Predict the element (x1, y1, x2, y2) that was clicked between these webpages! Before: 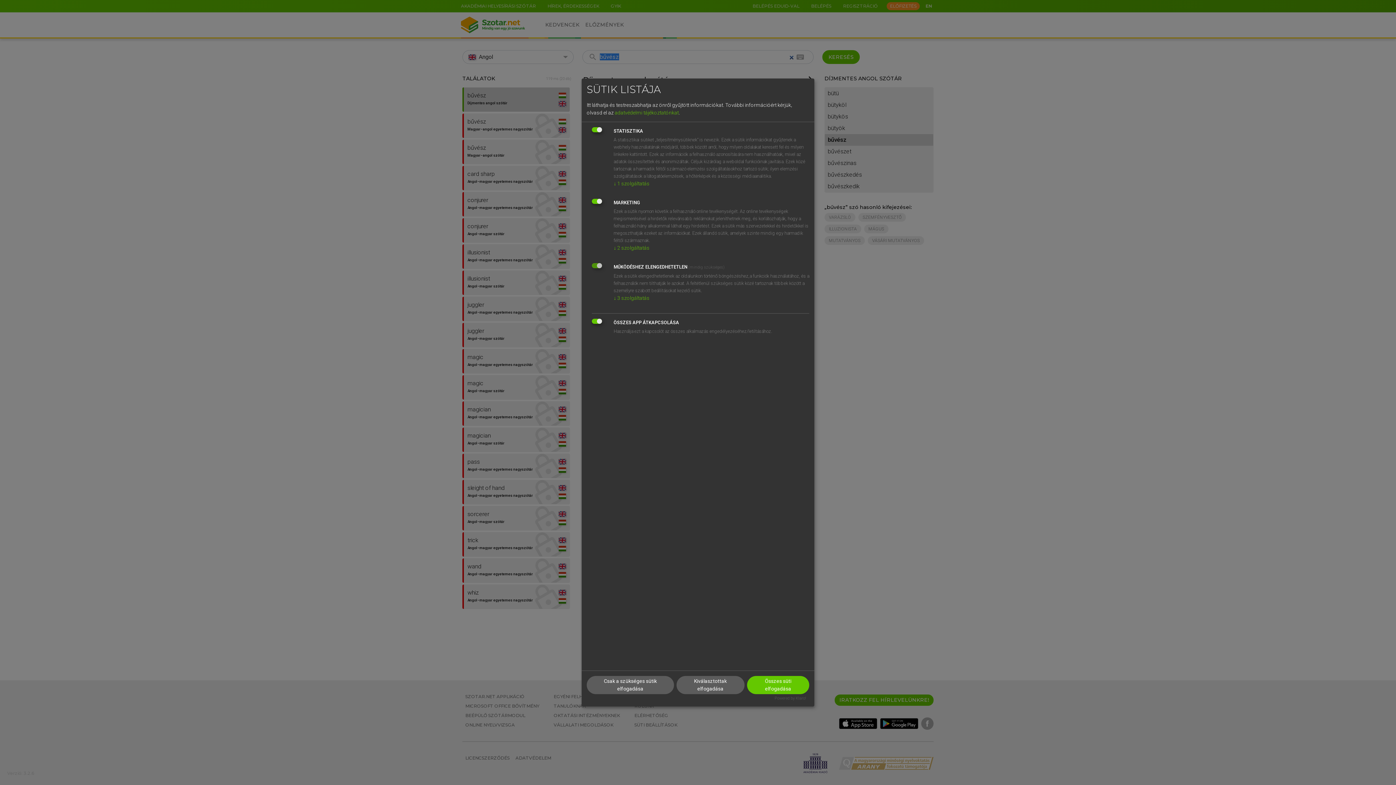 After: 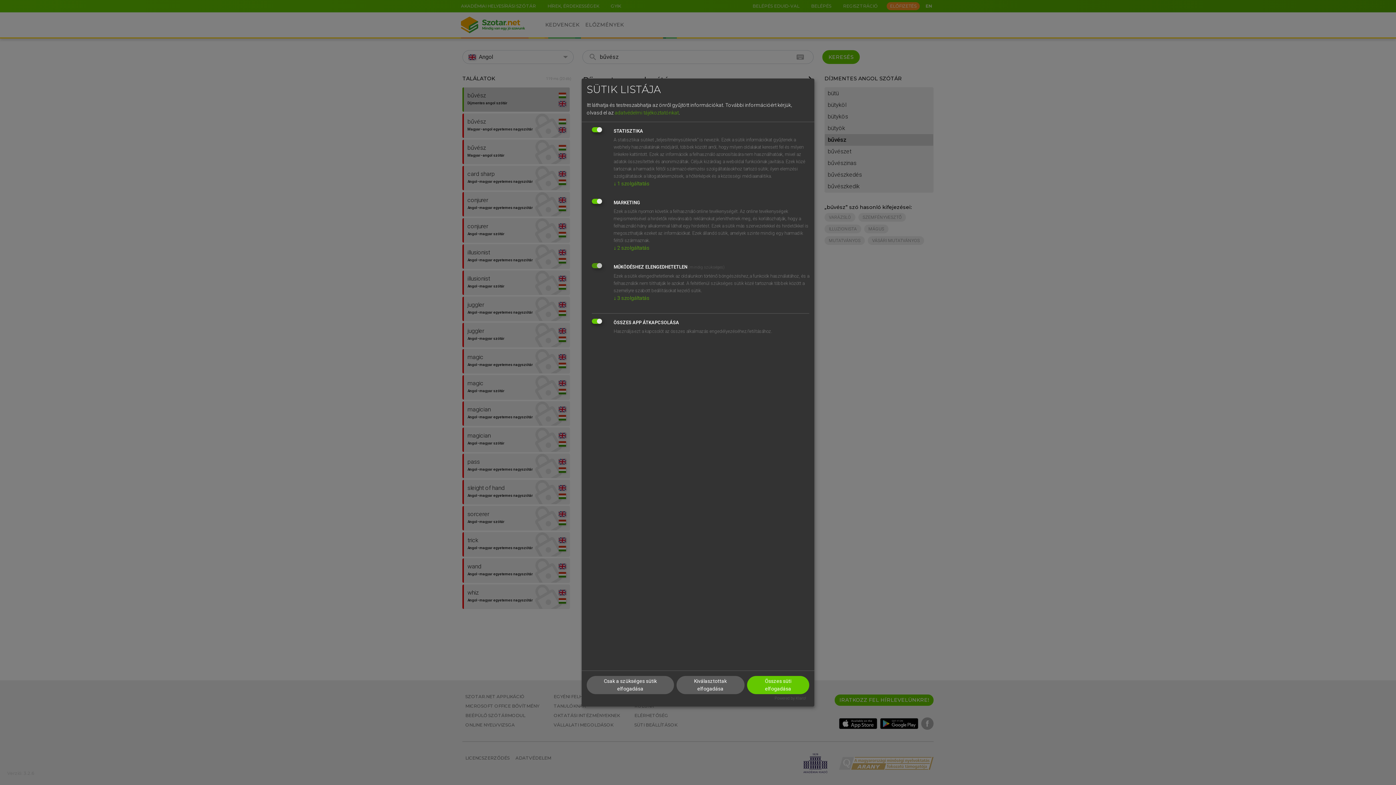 Action: bbox: (614, 109, 678, 115) label: adatvédelmi tájékoztatónkat